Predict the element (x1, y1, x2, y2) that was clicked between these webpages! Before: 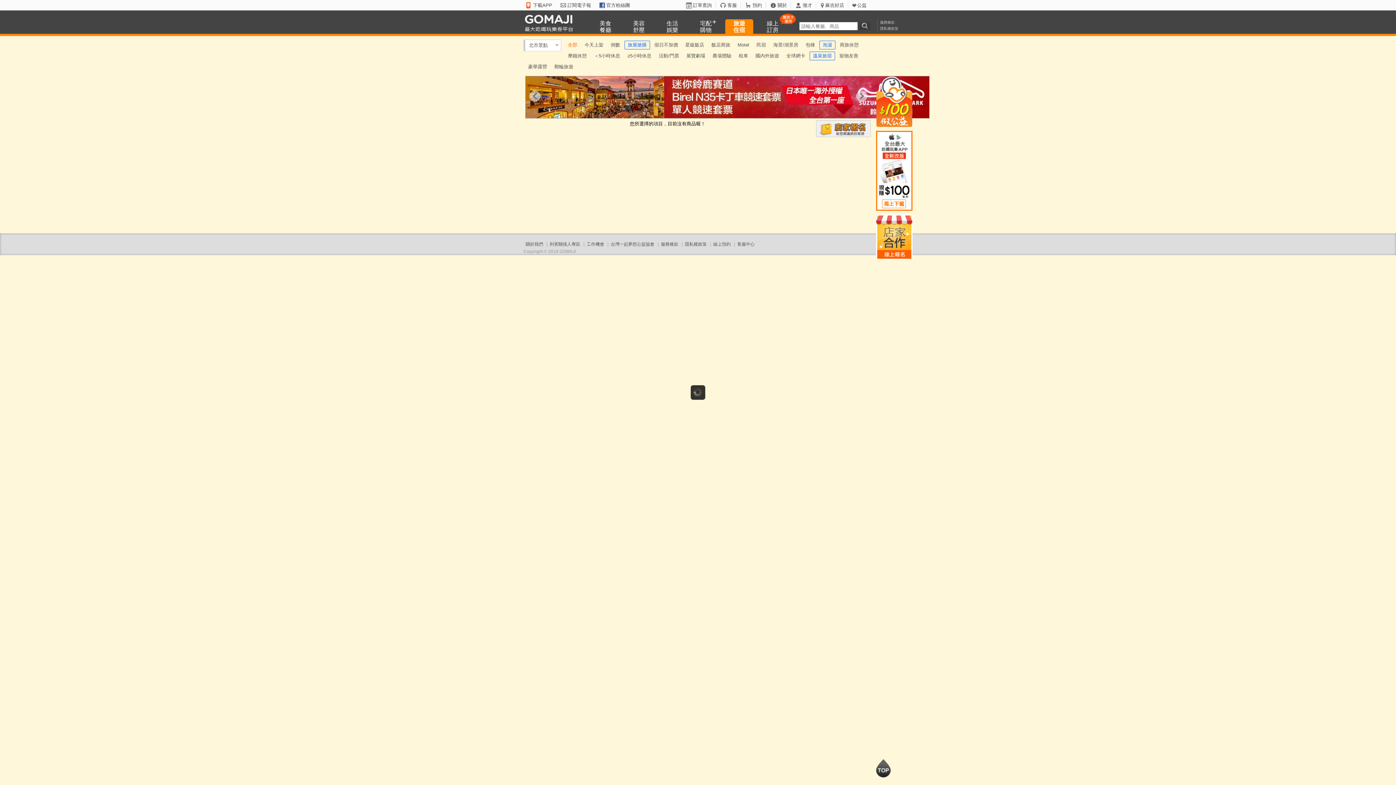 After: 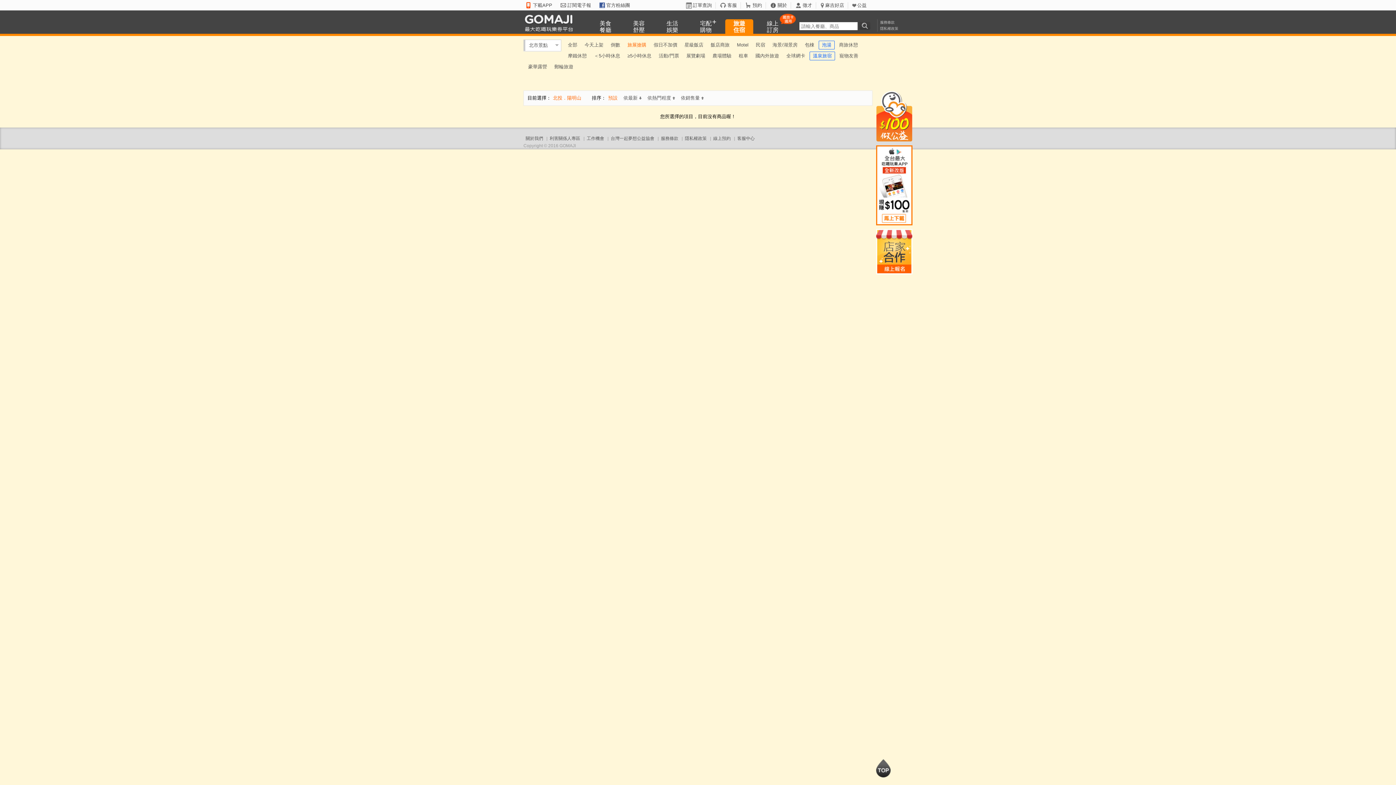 Action: bbox: (624, 40, 650, 49) label: 旅展搶購